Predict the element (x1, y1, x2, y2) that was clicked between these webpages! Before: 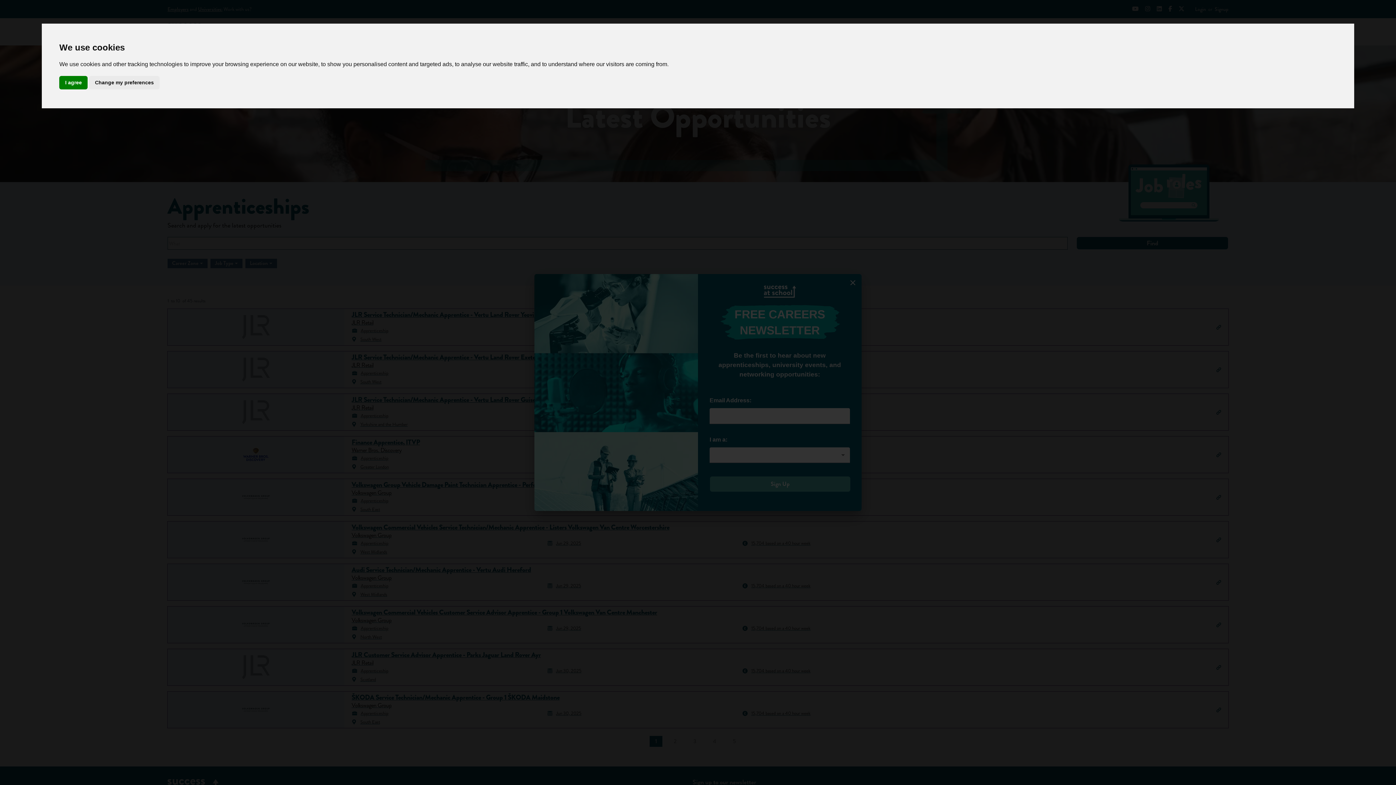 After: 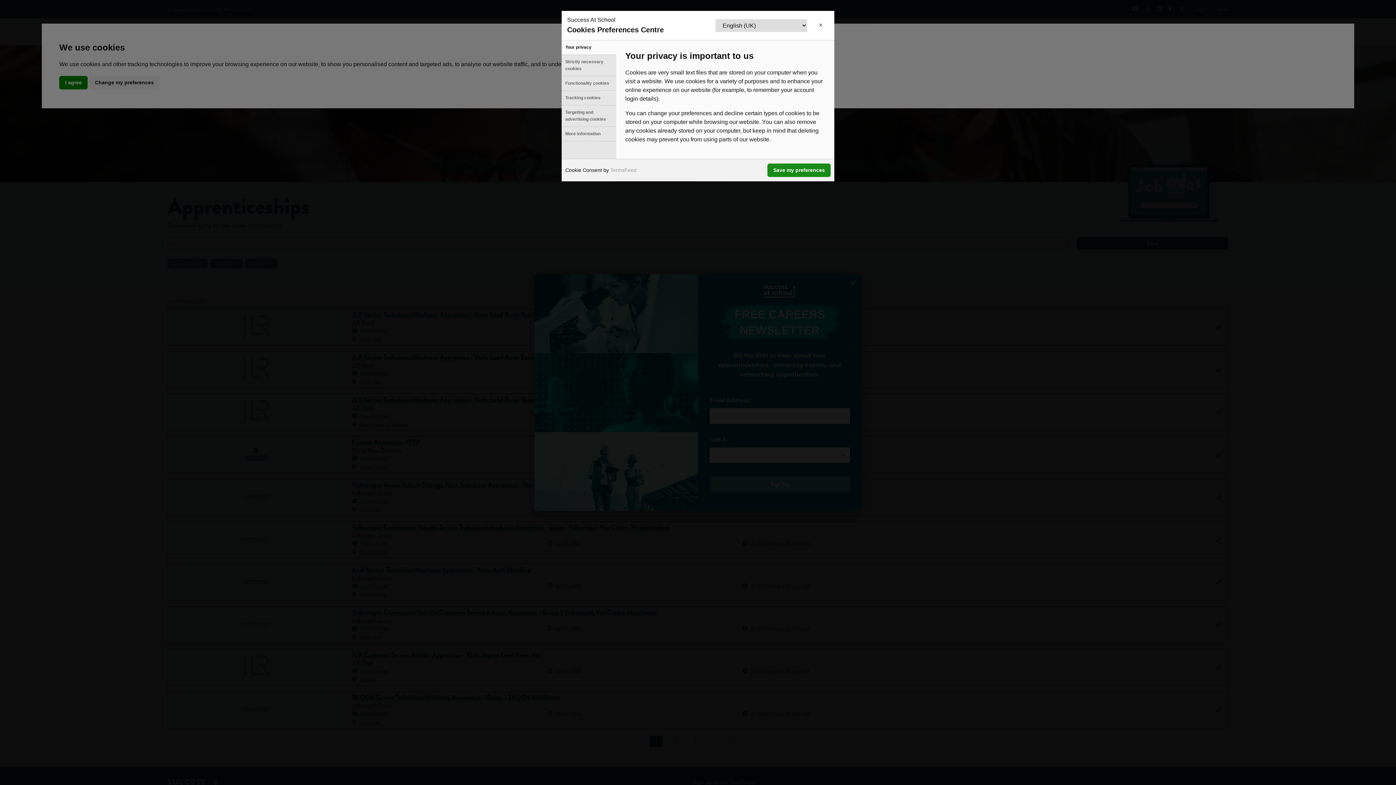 Action: bbox: (89, 75, 159, 89) label: Change my preferences